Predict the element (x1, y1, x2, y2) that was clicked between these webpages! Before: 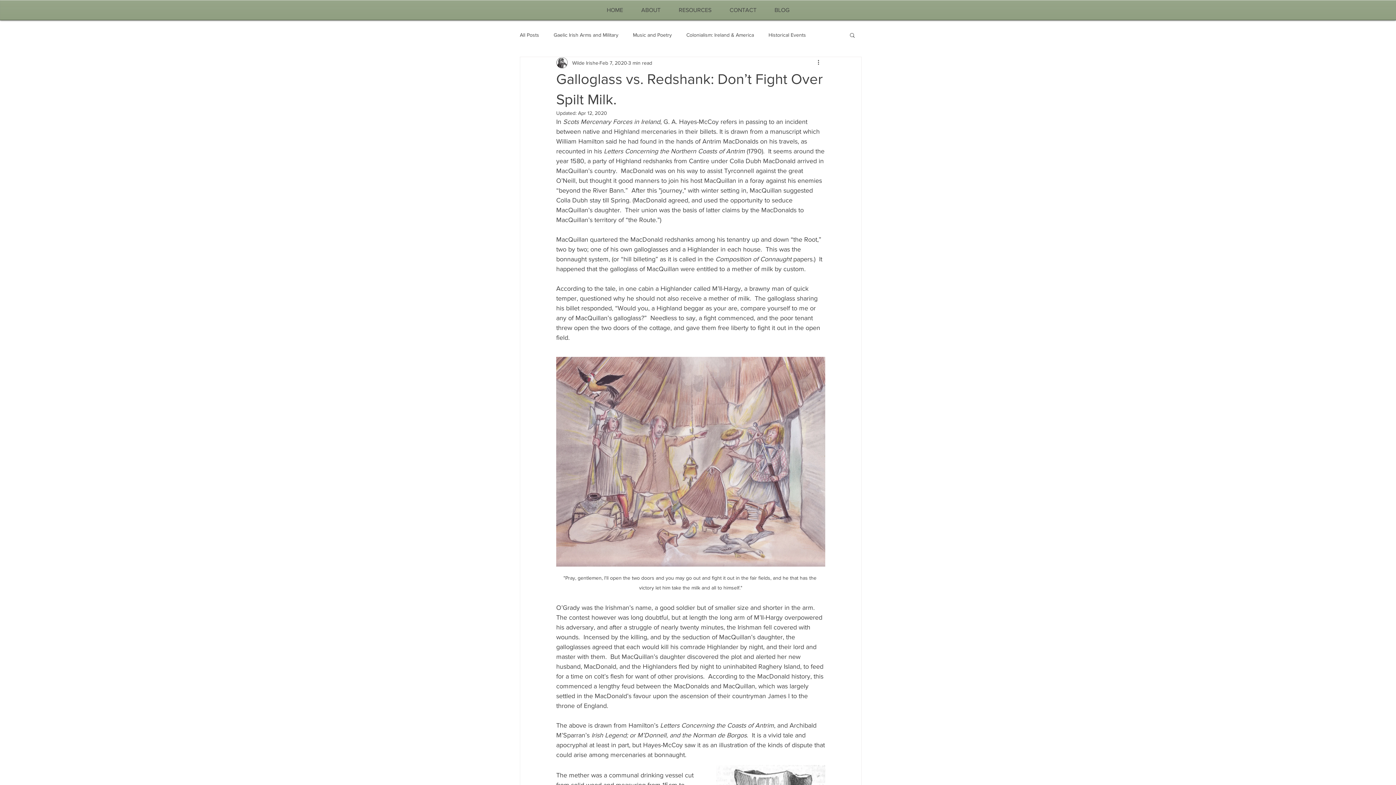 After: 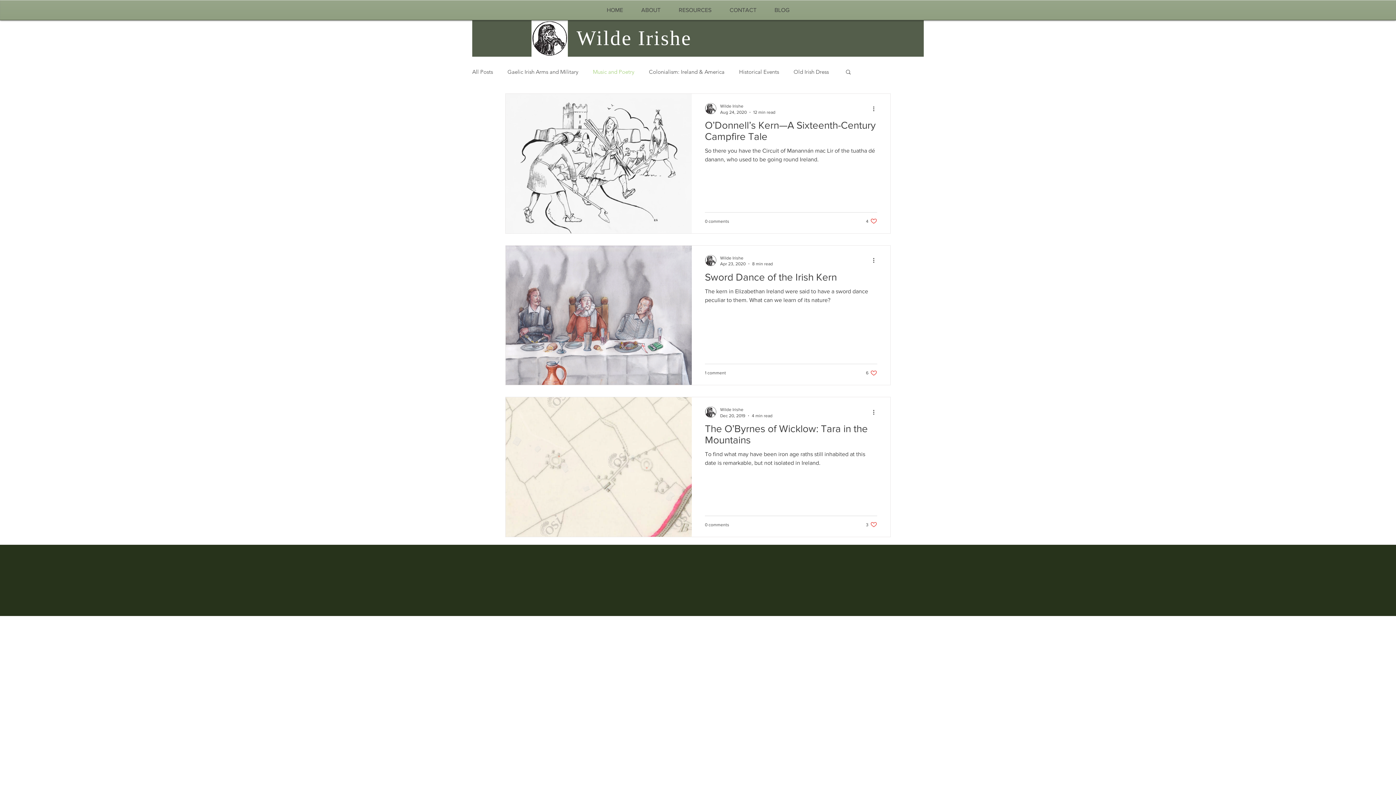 Action: bbox: (633, 31, 672, 38) label: Music and Poetry